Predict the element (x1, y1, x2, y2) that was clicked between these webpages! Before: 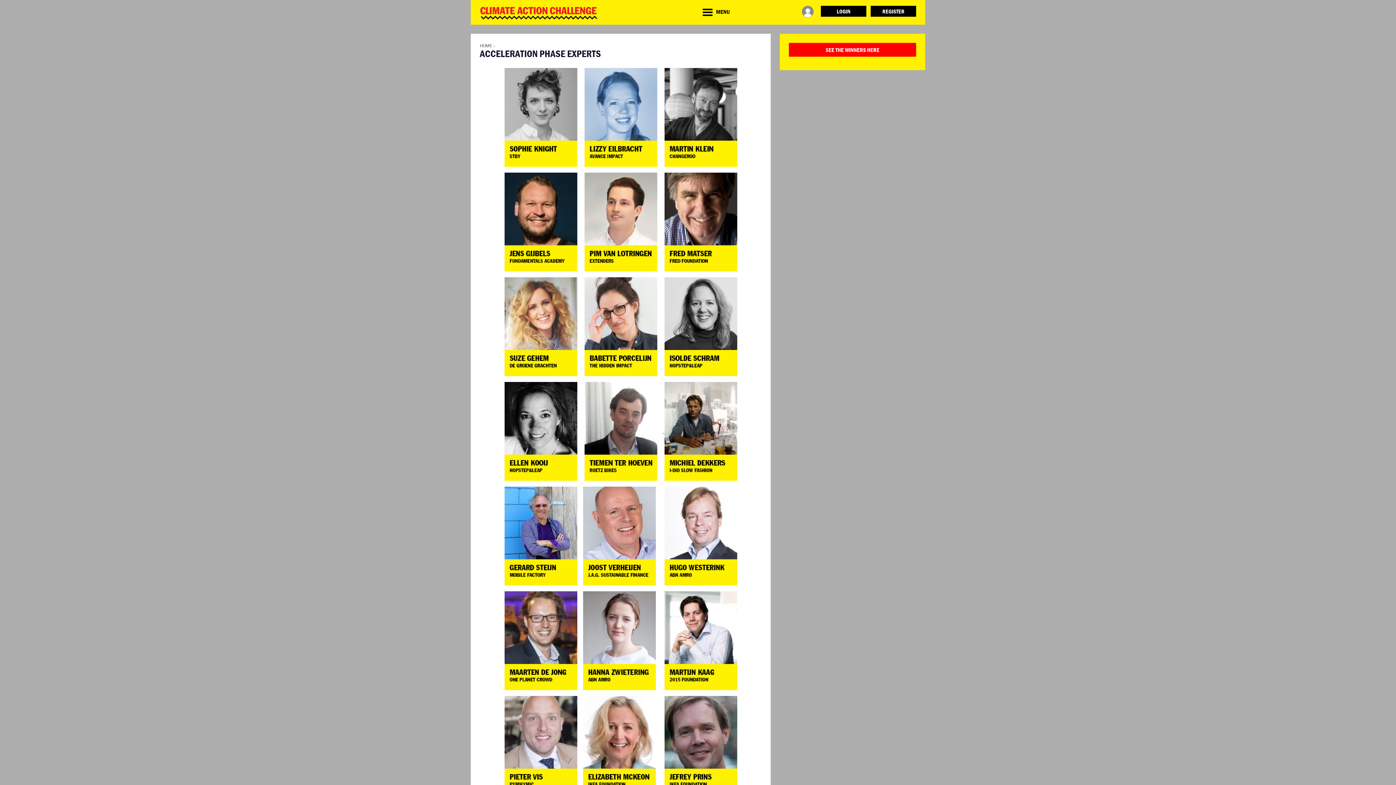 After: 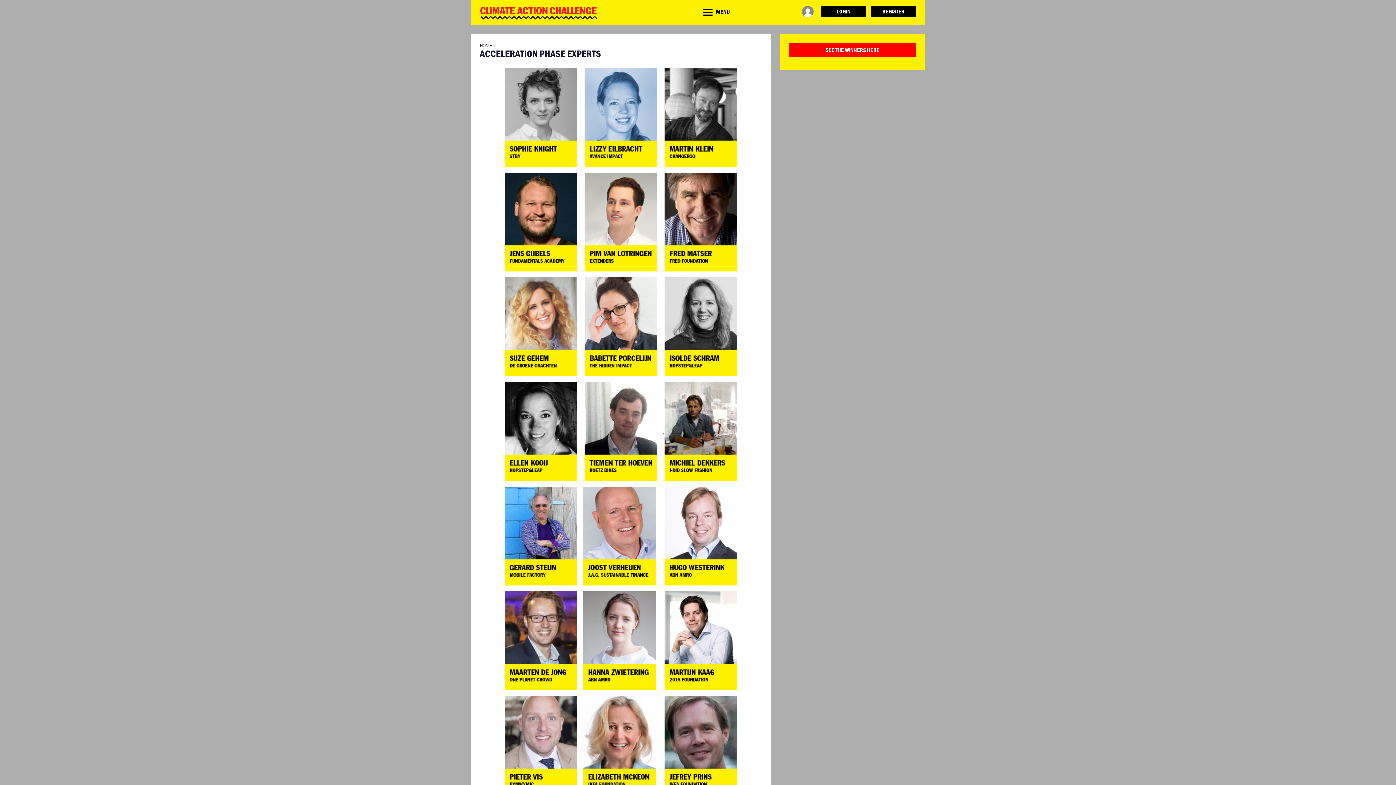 Action: bbox: (584, 322, 657, 329)